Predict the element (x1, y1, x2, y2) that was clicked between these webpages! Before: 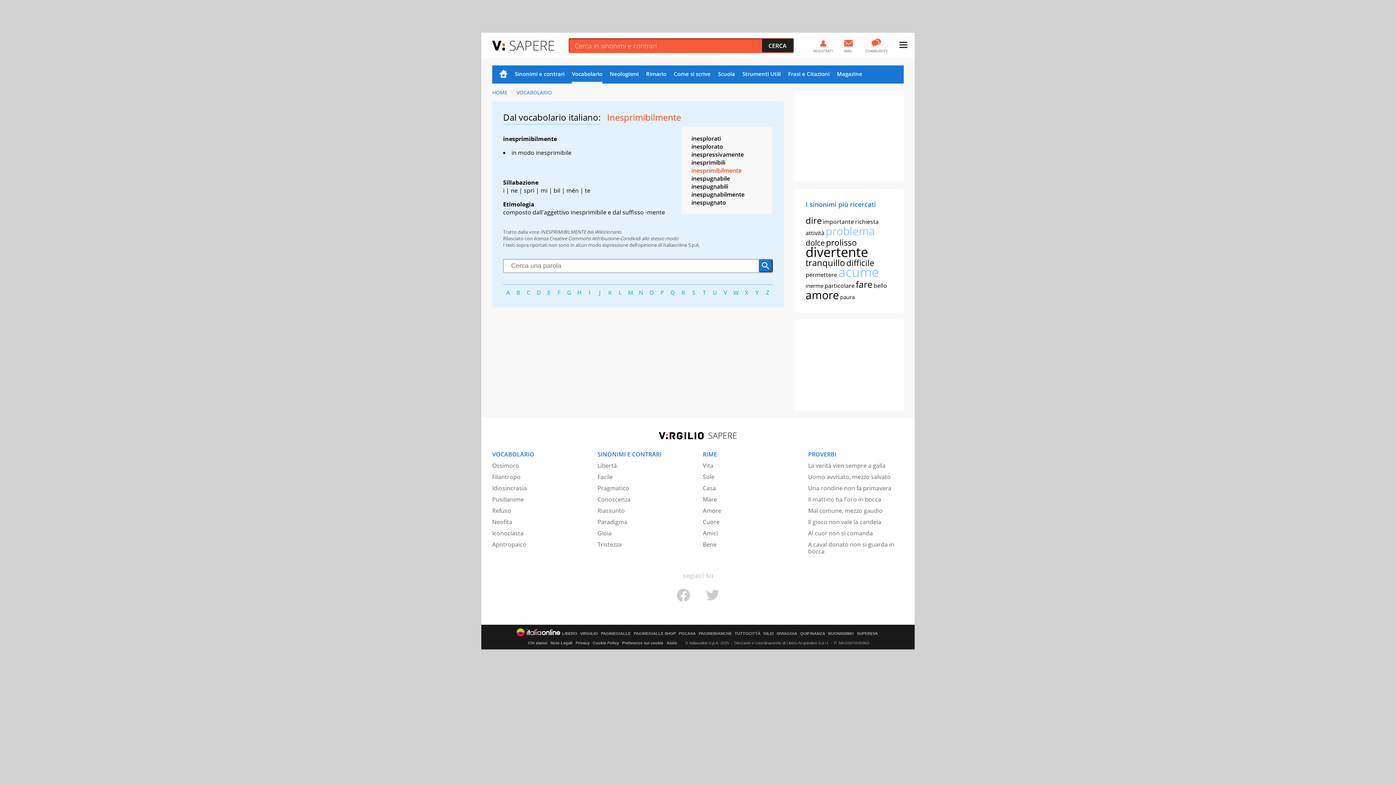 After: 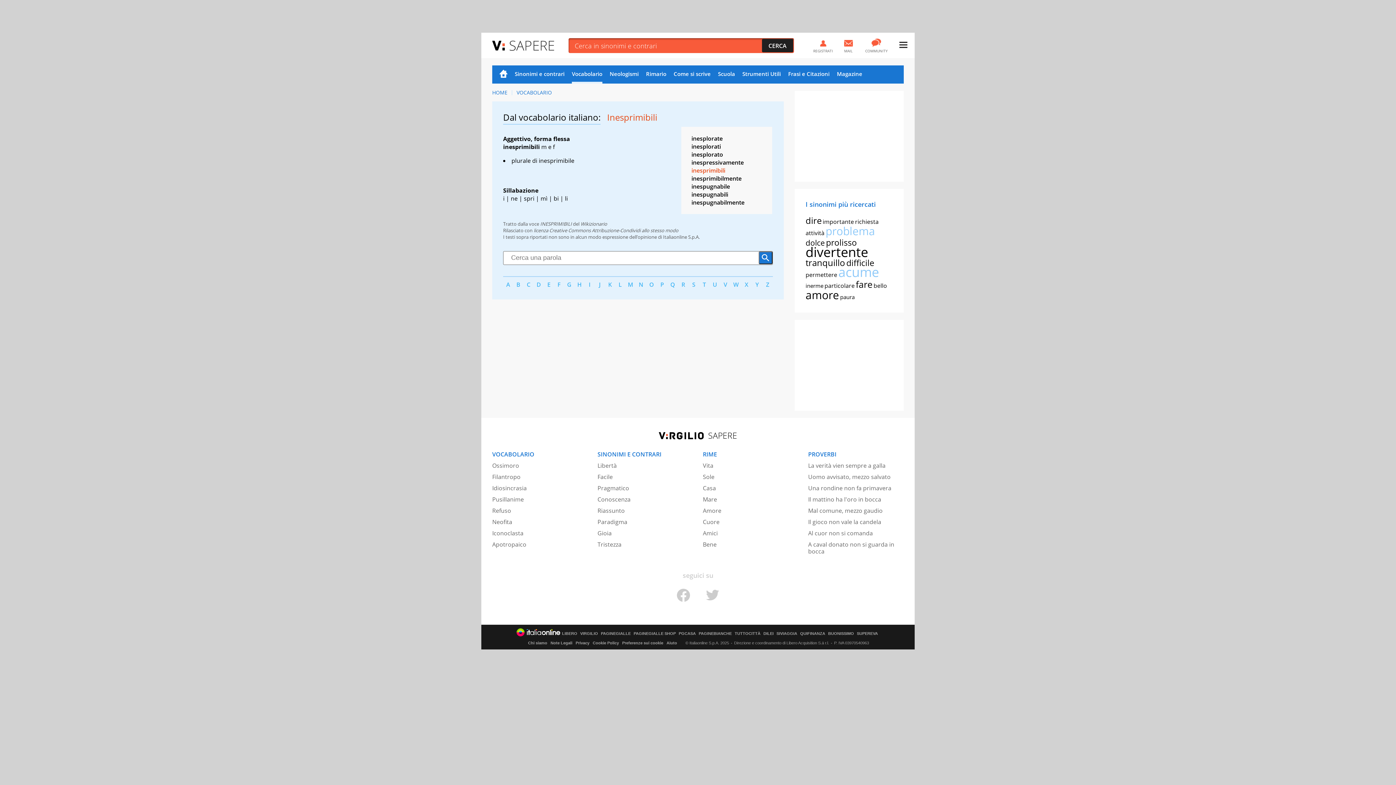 Action: bbox: (691, 158, 725, 166) label: inesprimibili